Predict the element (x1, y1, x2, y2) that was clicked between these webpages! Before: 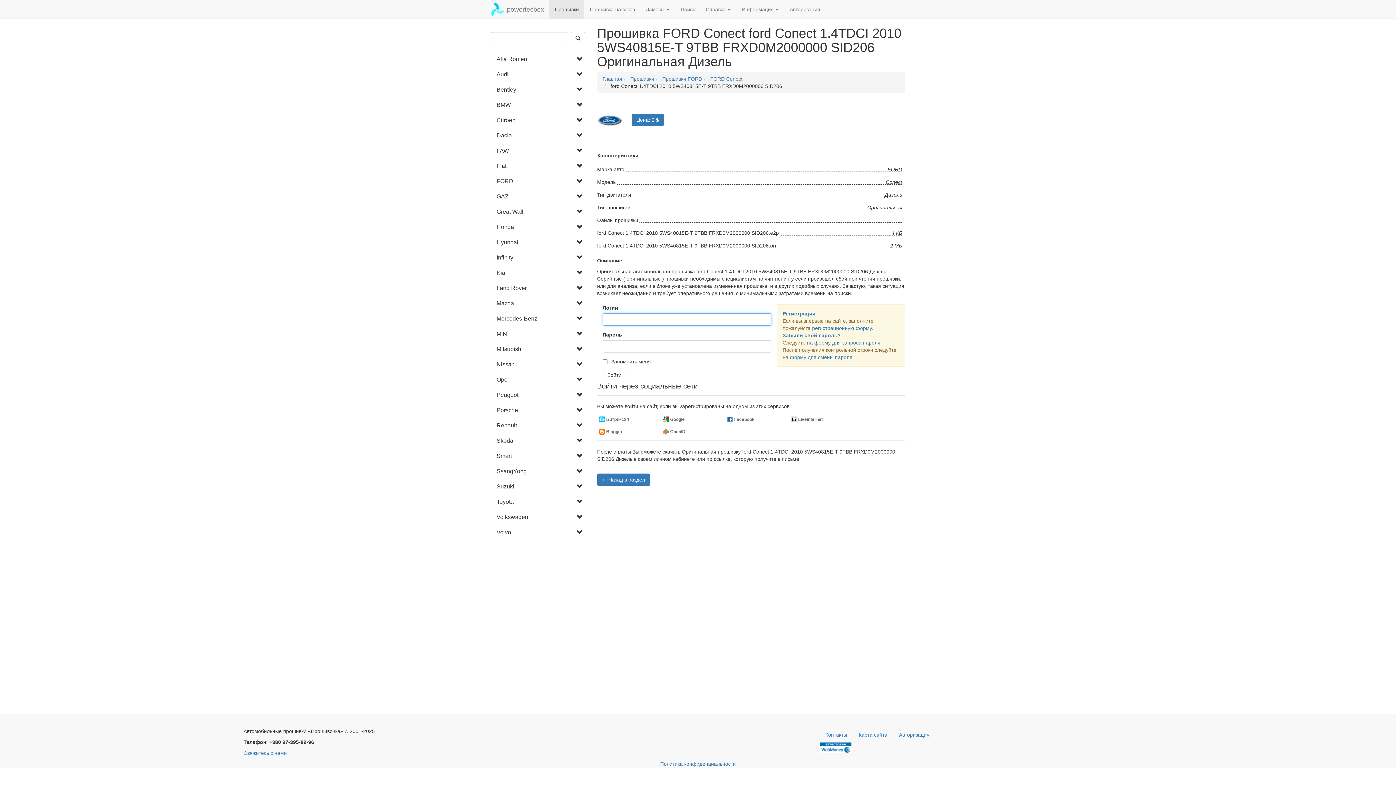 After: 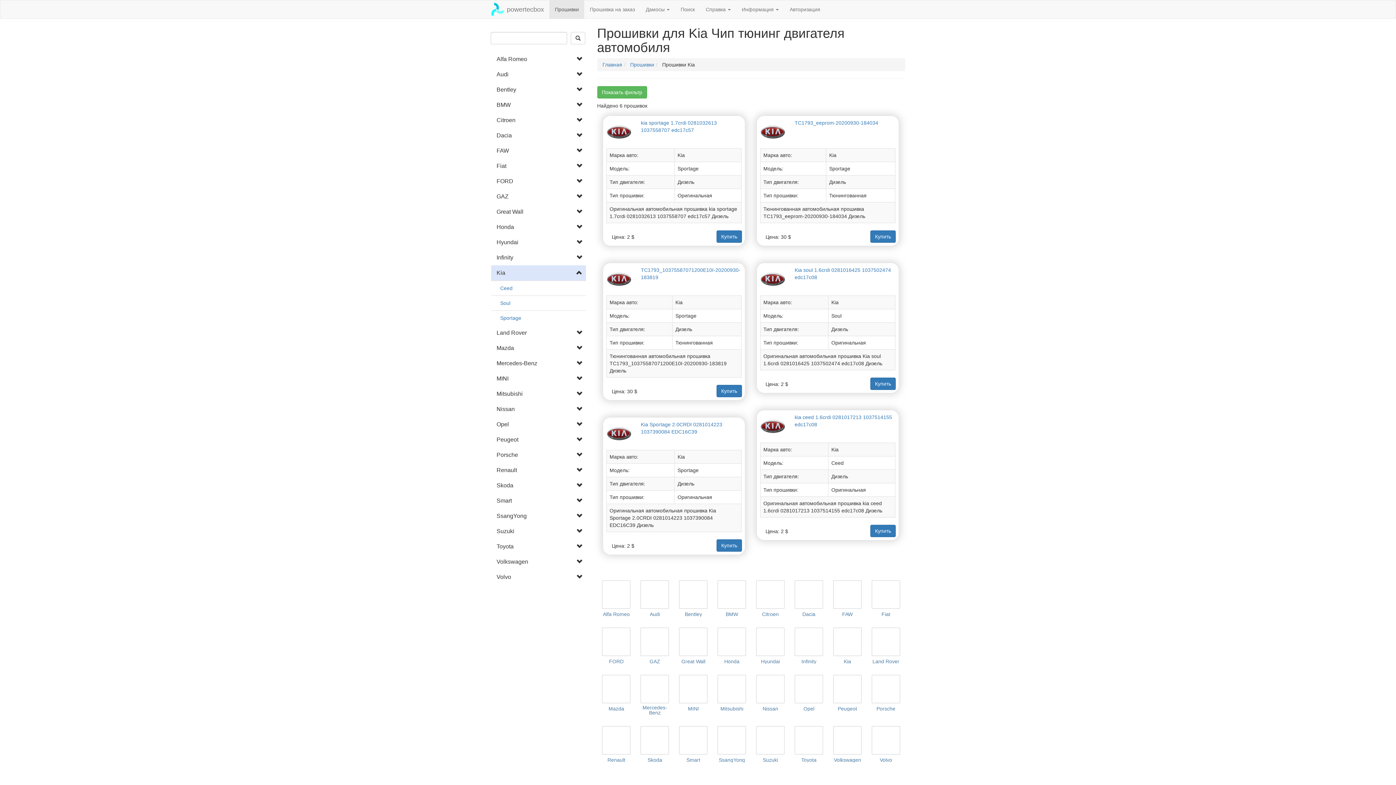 Action: label: Kia bbox: (491, 265, 586, 280)